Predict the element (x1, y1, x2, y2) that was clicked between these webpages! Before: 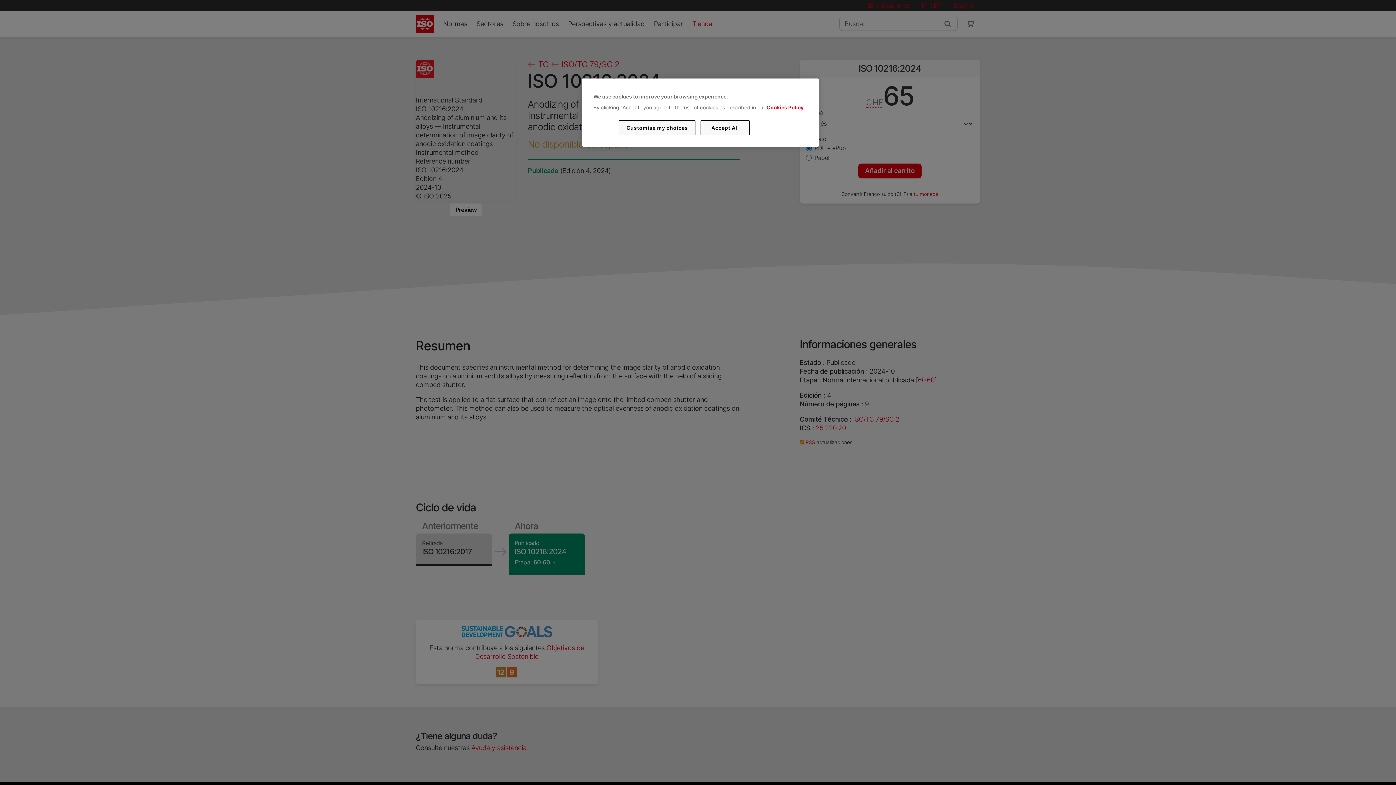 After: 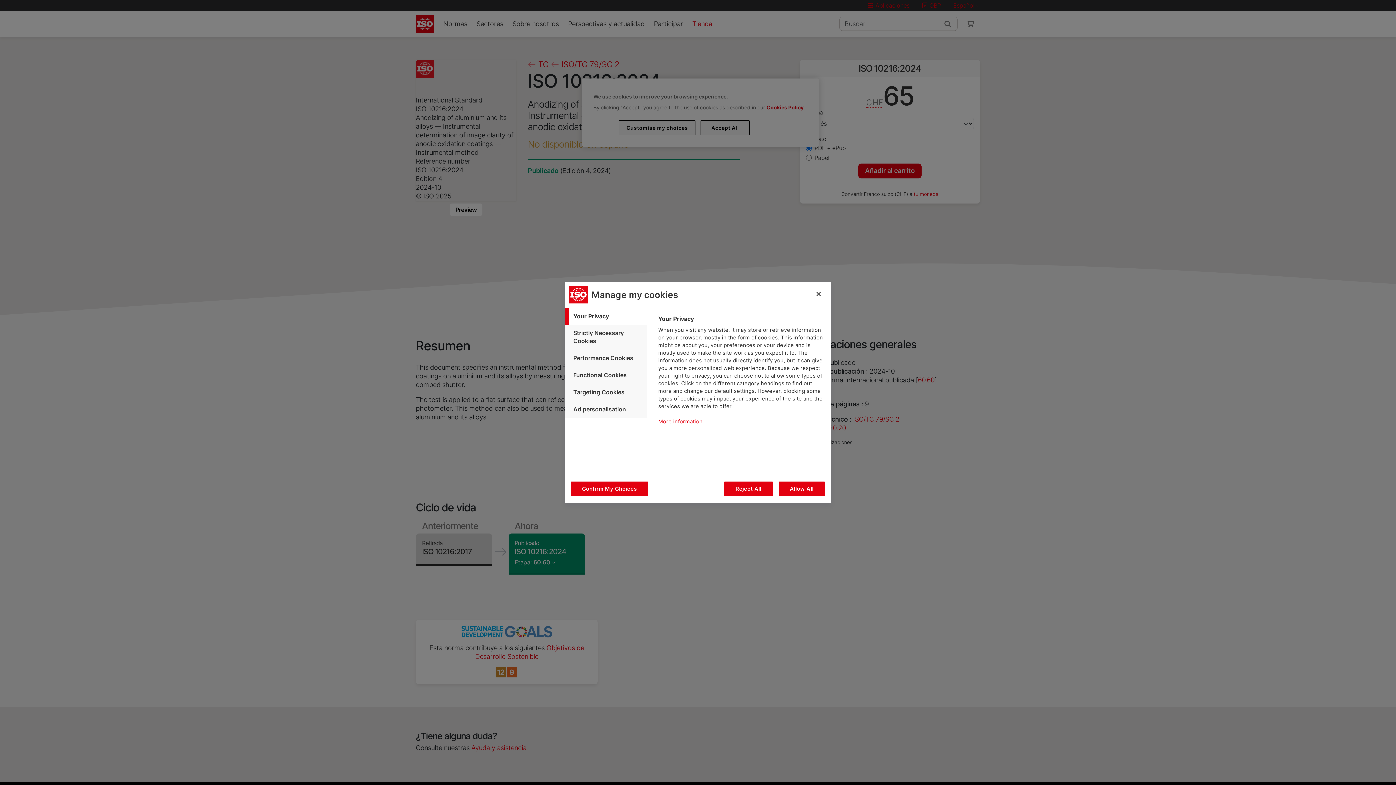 Action: bbox: (619, 120, 695, 135) label: Customise my choices